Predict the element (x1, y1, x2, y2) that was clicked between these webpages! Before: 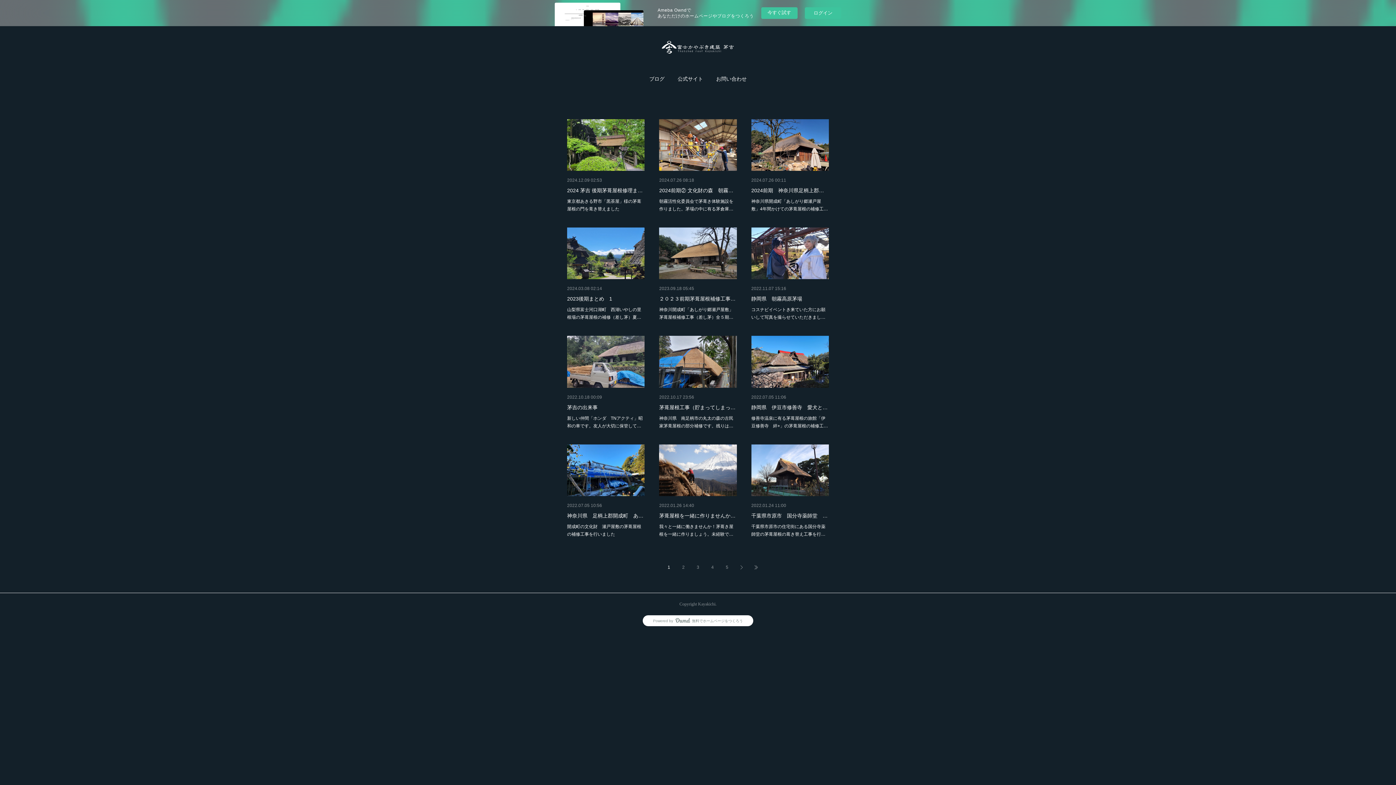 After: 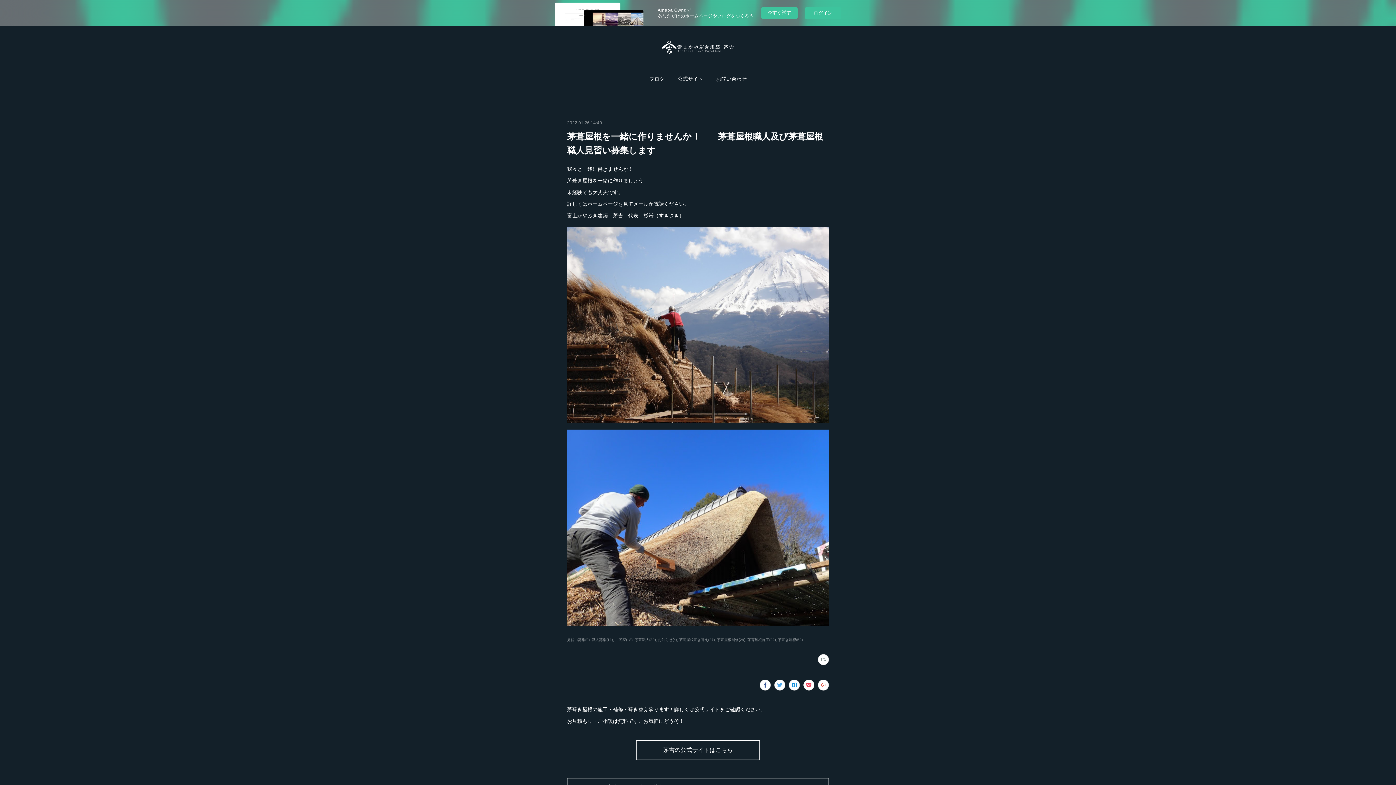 Action: bbox: (659, 444, 736, 496)